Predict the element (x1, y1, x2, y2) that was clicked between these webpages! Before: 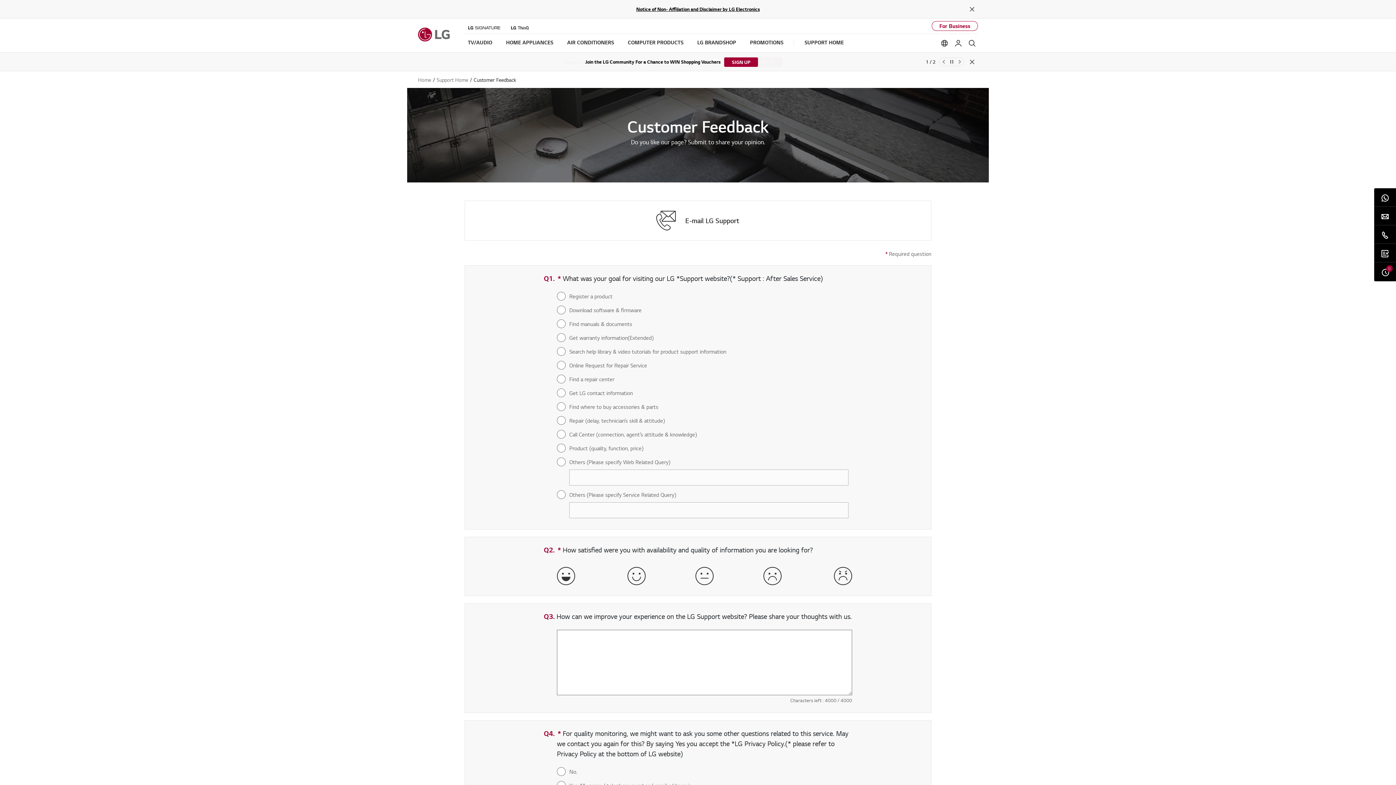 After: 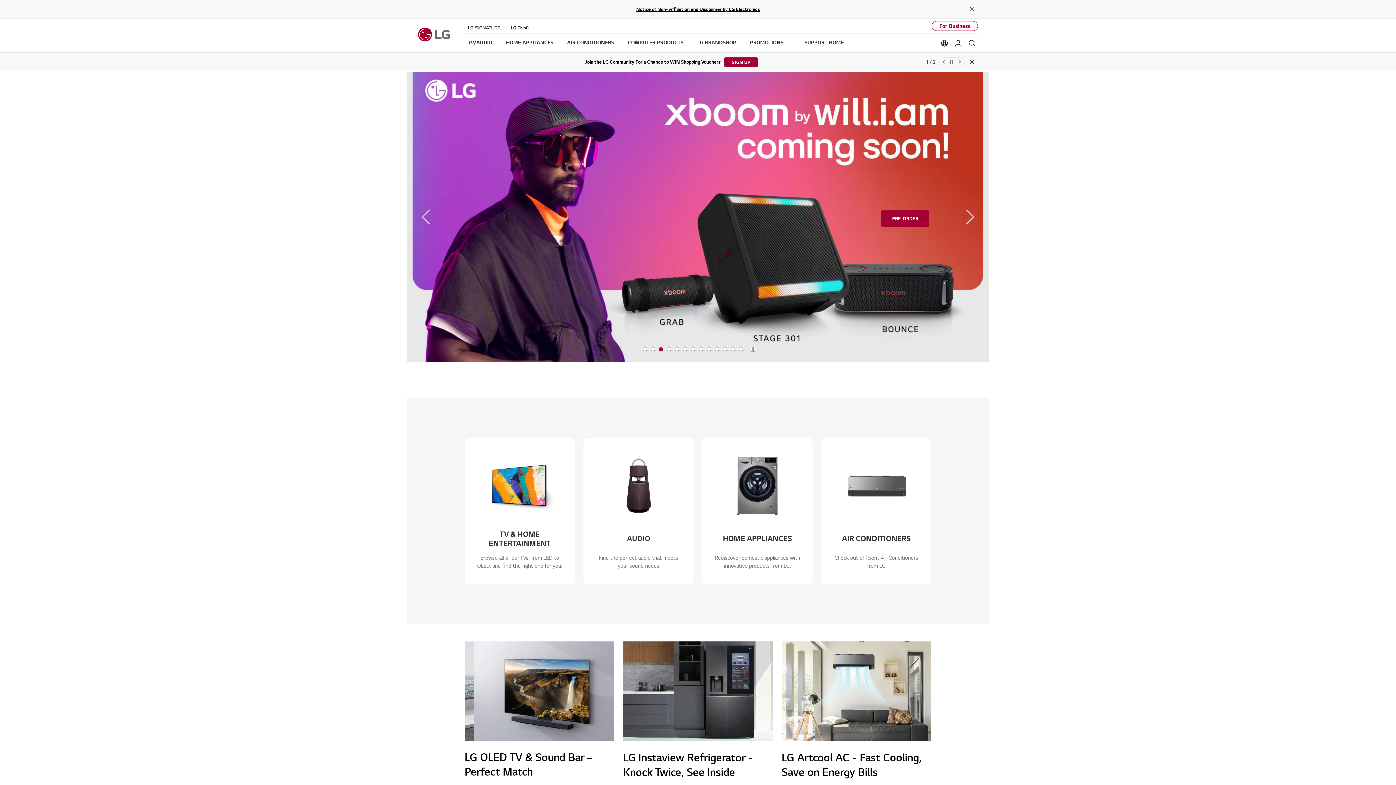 Action: bbox: (407, 18, 464, 52)